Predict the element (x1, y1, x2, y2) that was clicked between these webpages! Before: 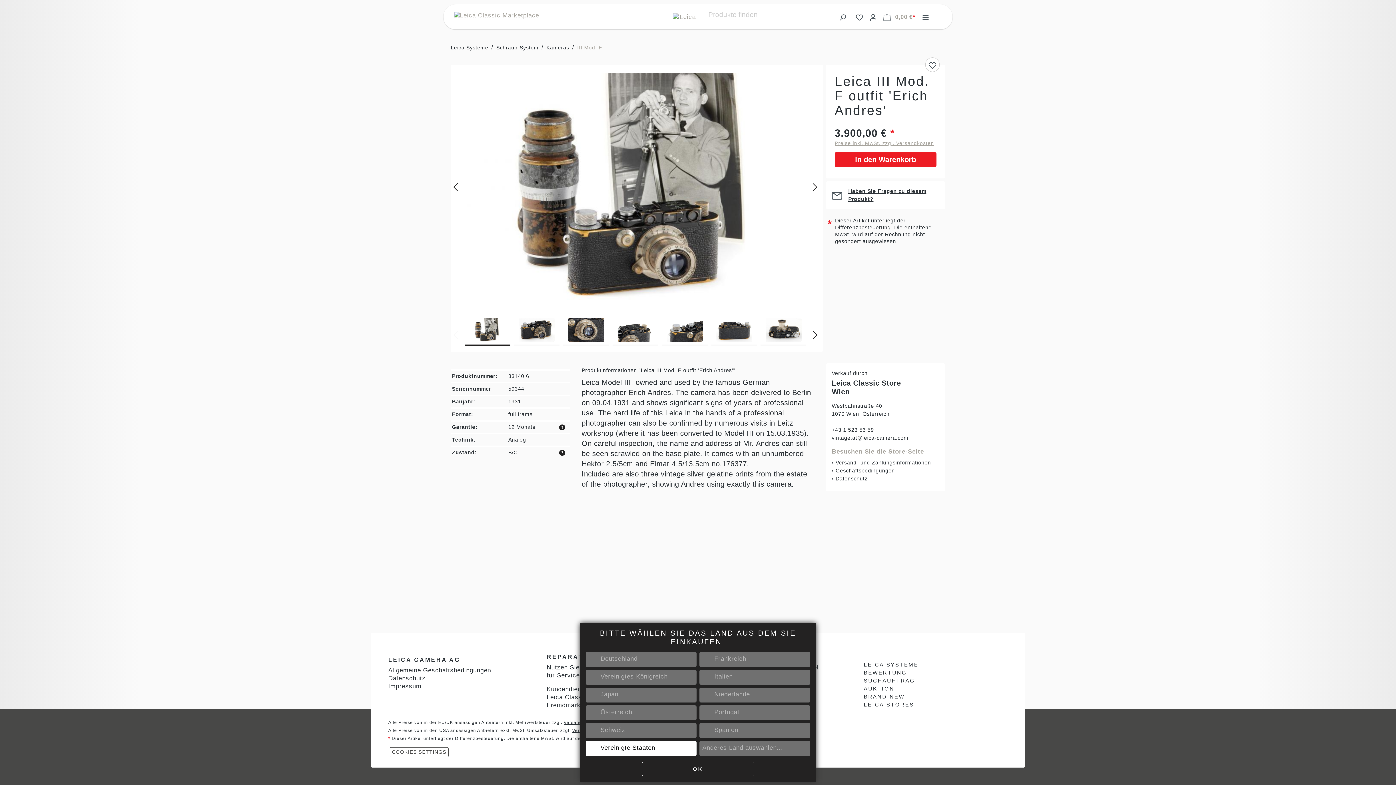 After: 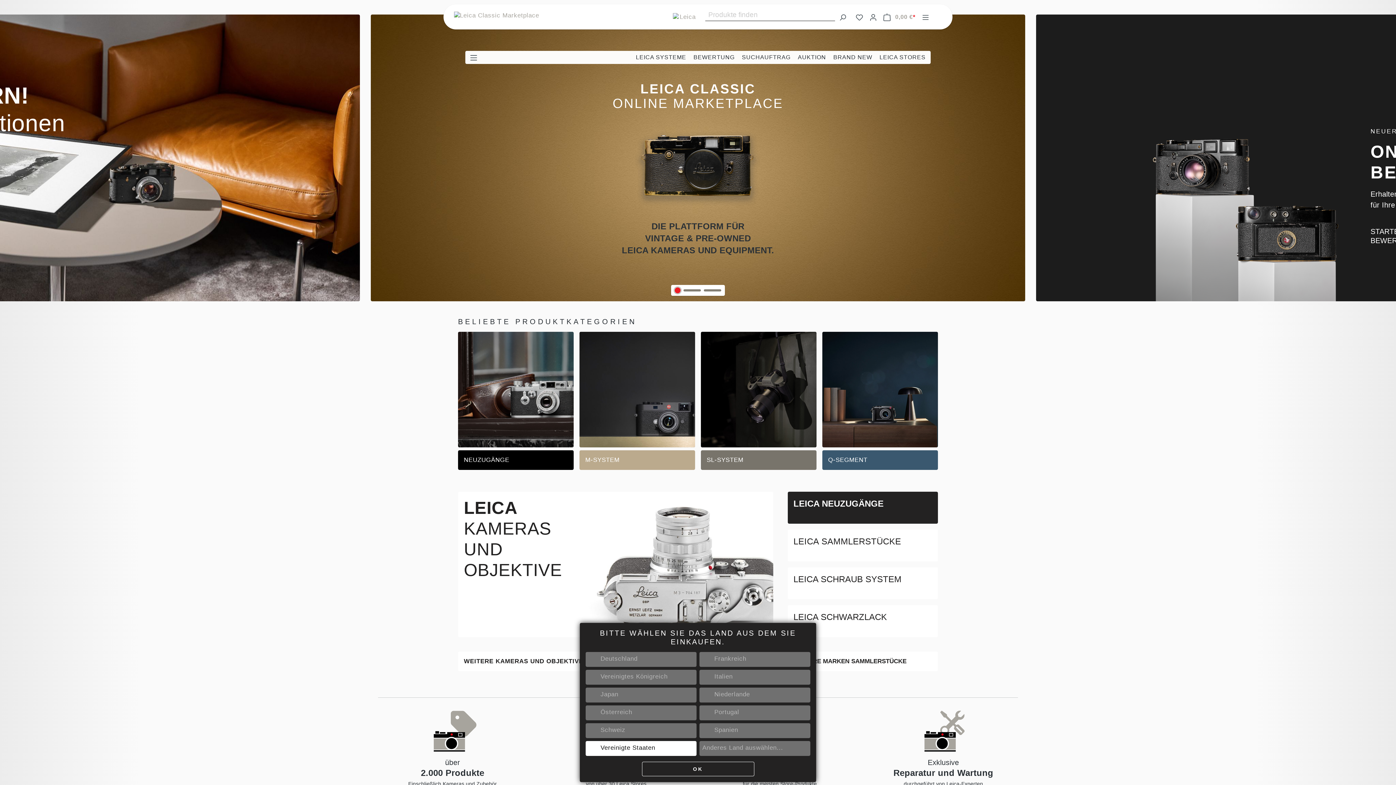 Action: bbox: (448, 11, 696, 22)